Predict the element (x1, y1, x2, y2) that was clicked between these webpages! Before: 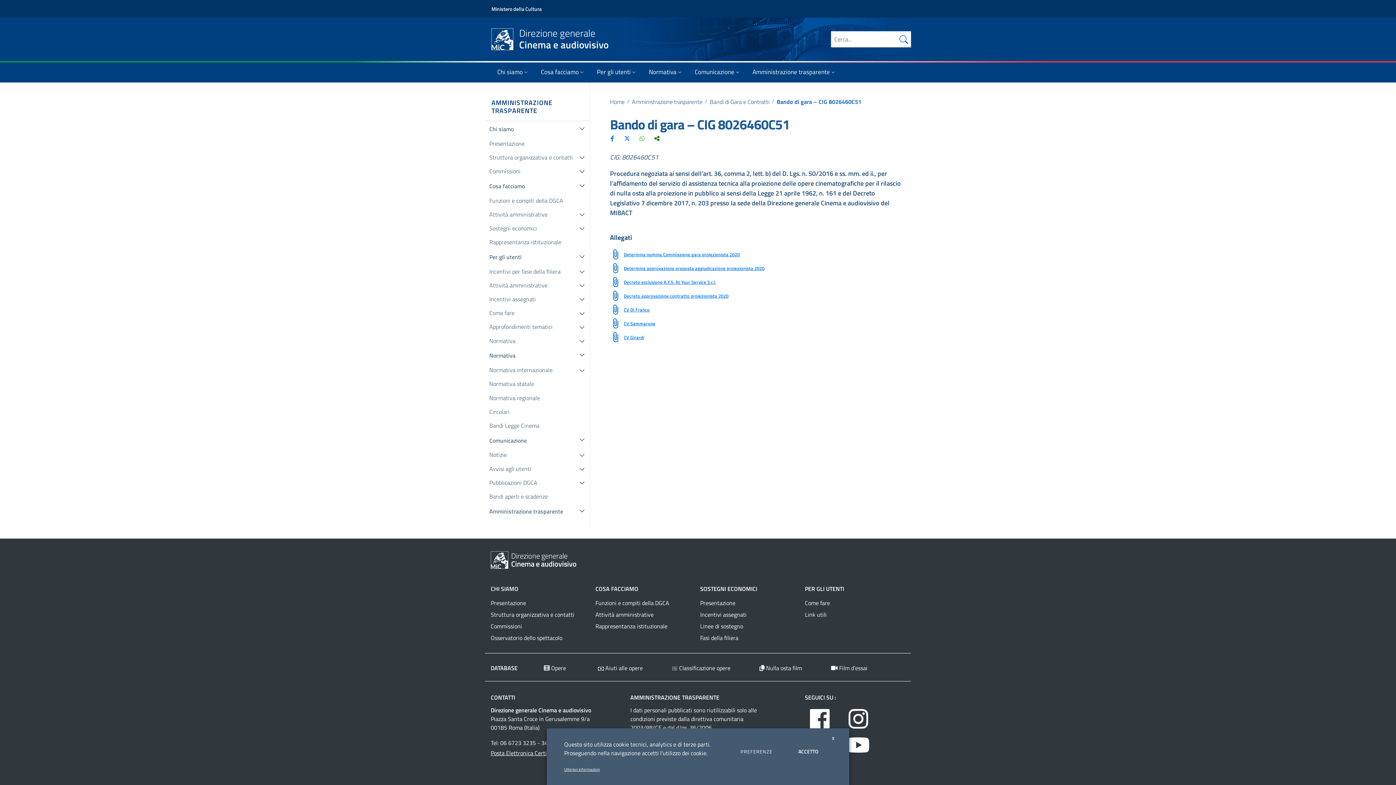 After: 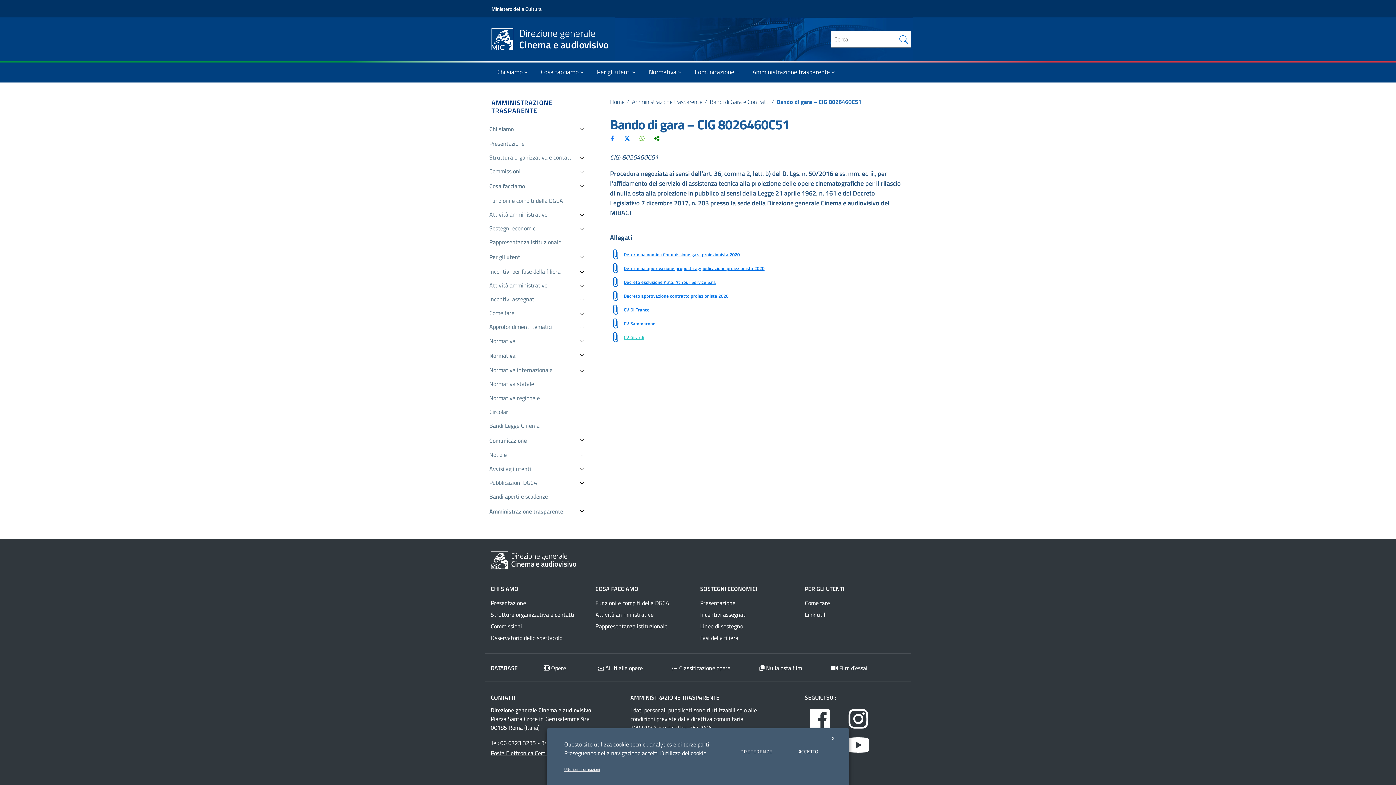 Action: bbox: (624, 334, 644, 340) label: CV Girardi